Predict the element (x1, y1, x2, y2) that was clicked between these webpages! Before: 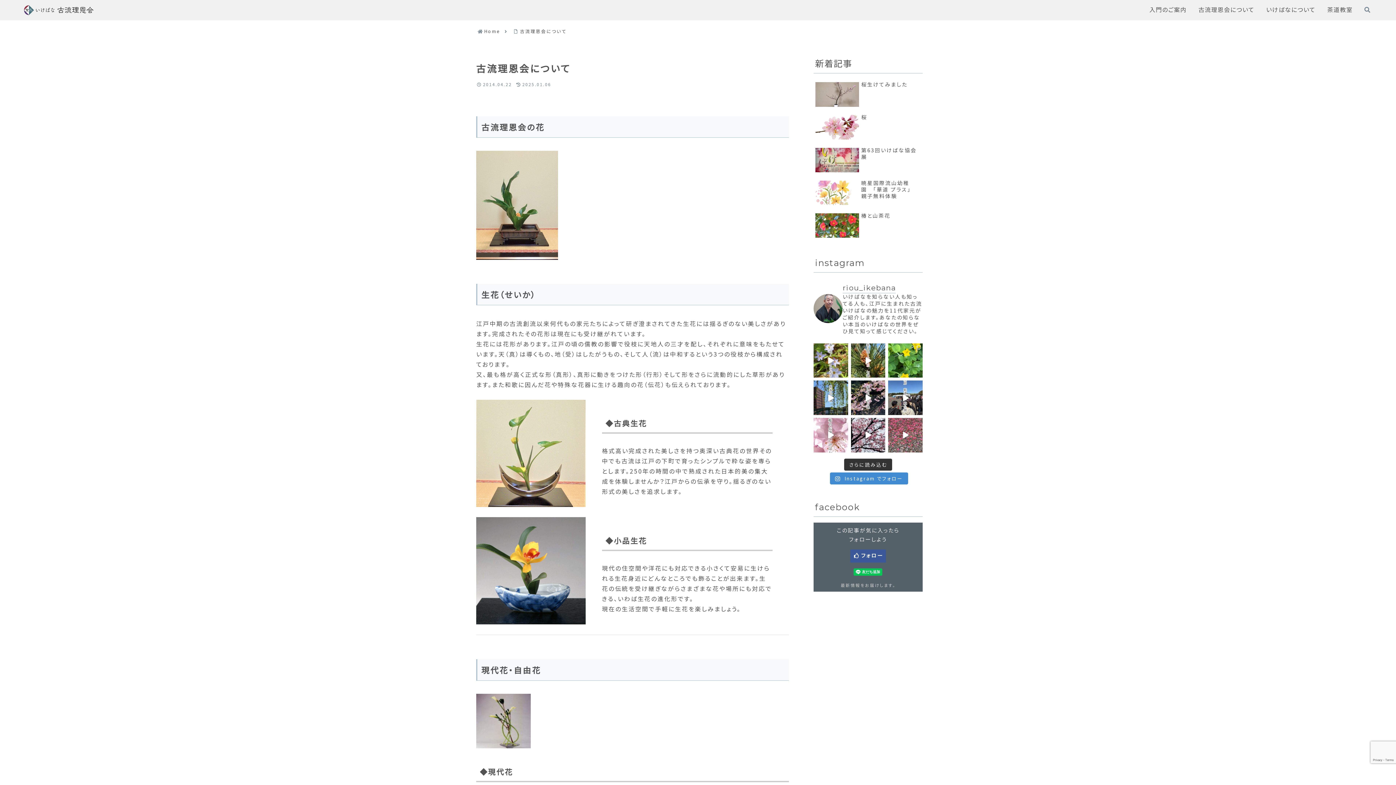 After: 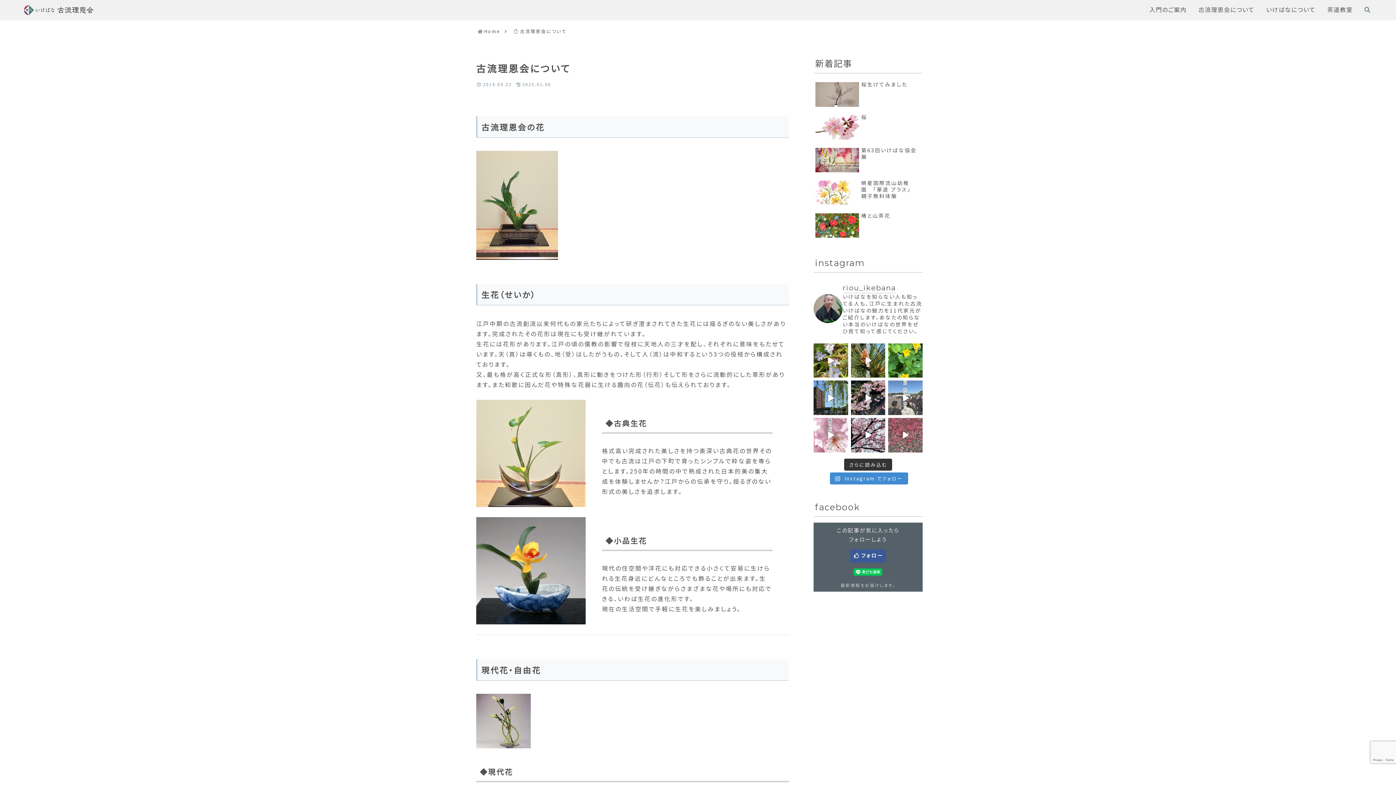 Action: bbox: (888, 380, 922, 415)